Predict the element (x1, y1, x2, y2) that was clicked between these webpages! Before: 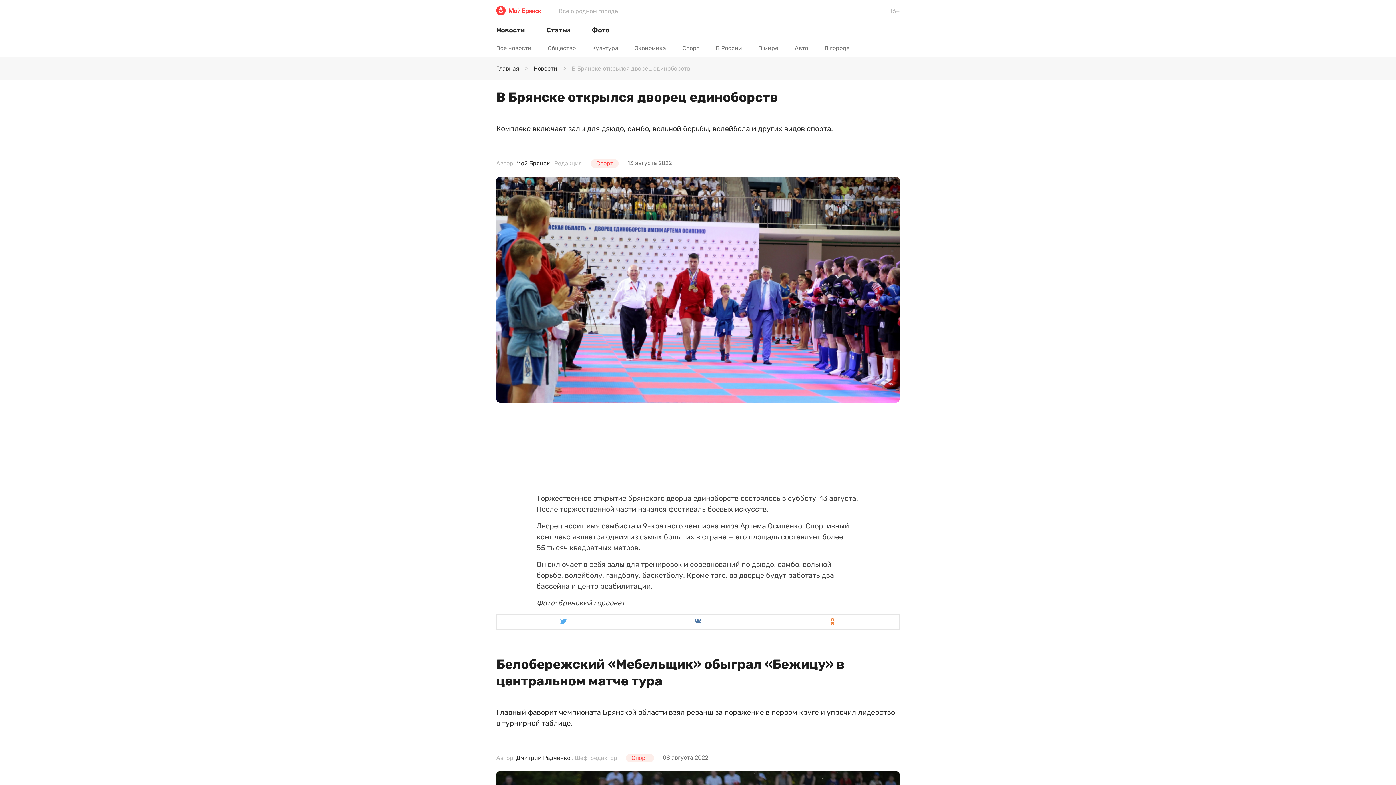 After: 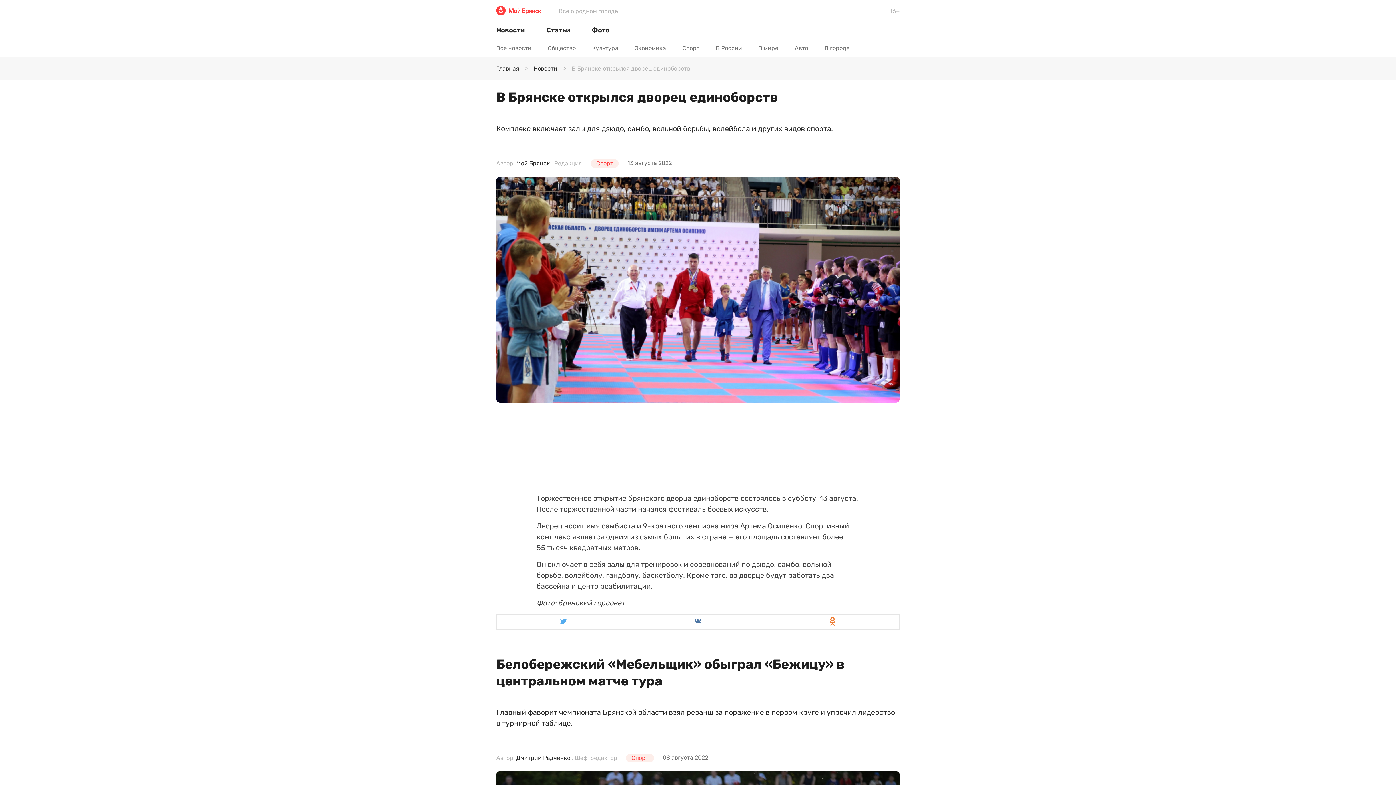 Action: bbox: (828, 619, 836, 626)